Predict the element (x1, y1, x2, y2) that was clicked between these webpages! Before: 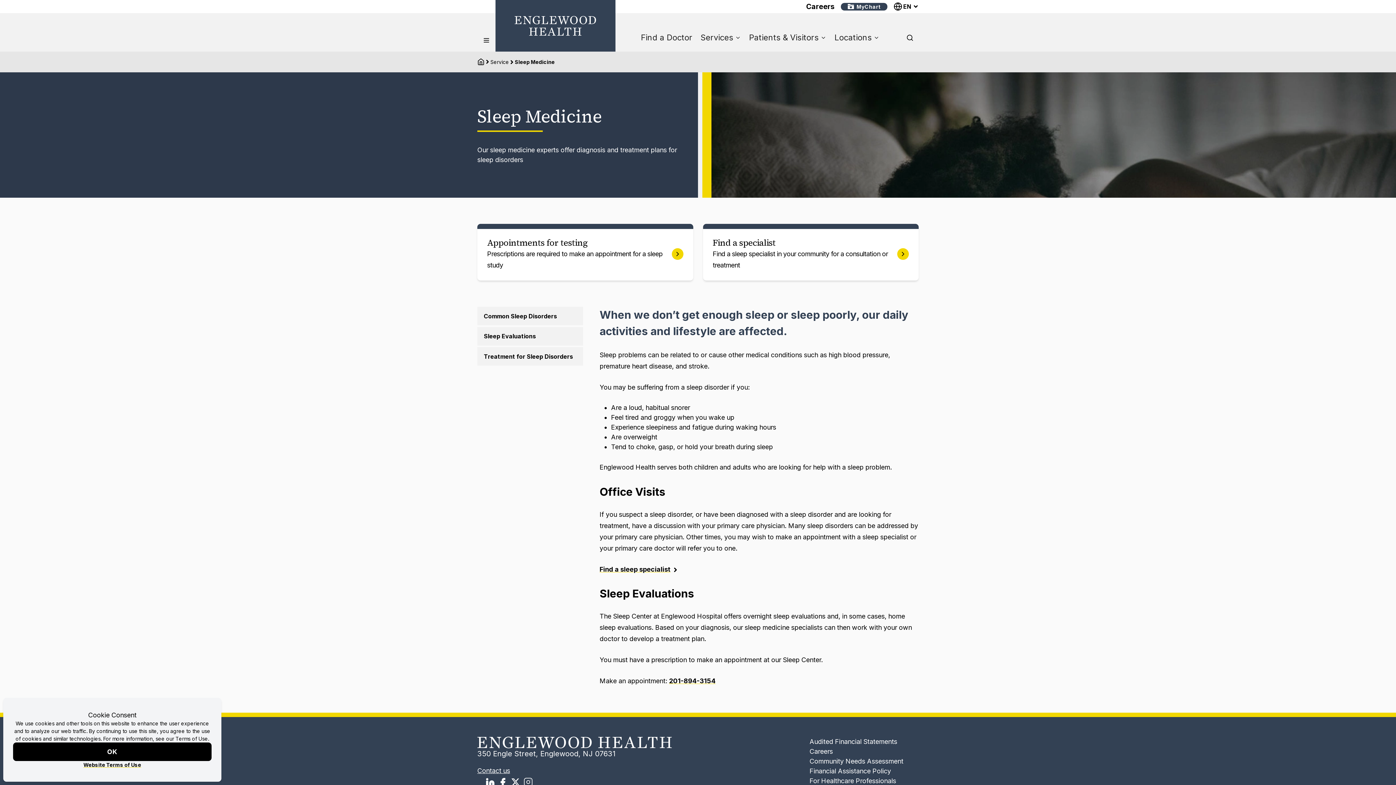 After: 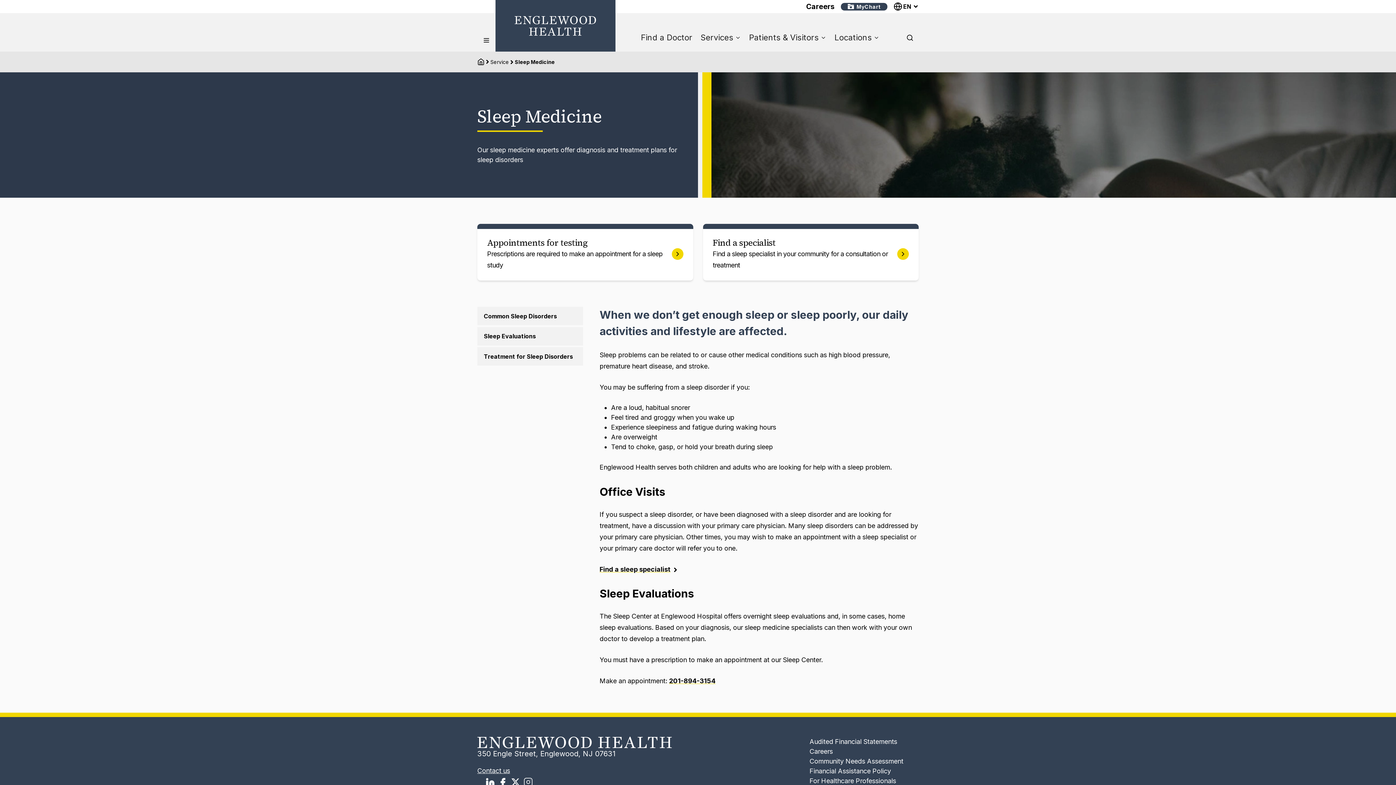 Action: label: OK bbox: (13, 742, 211, 761)